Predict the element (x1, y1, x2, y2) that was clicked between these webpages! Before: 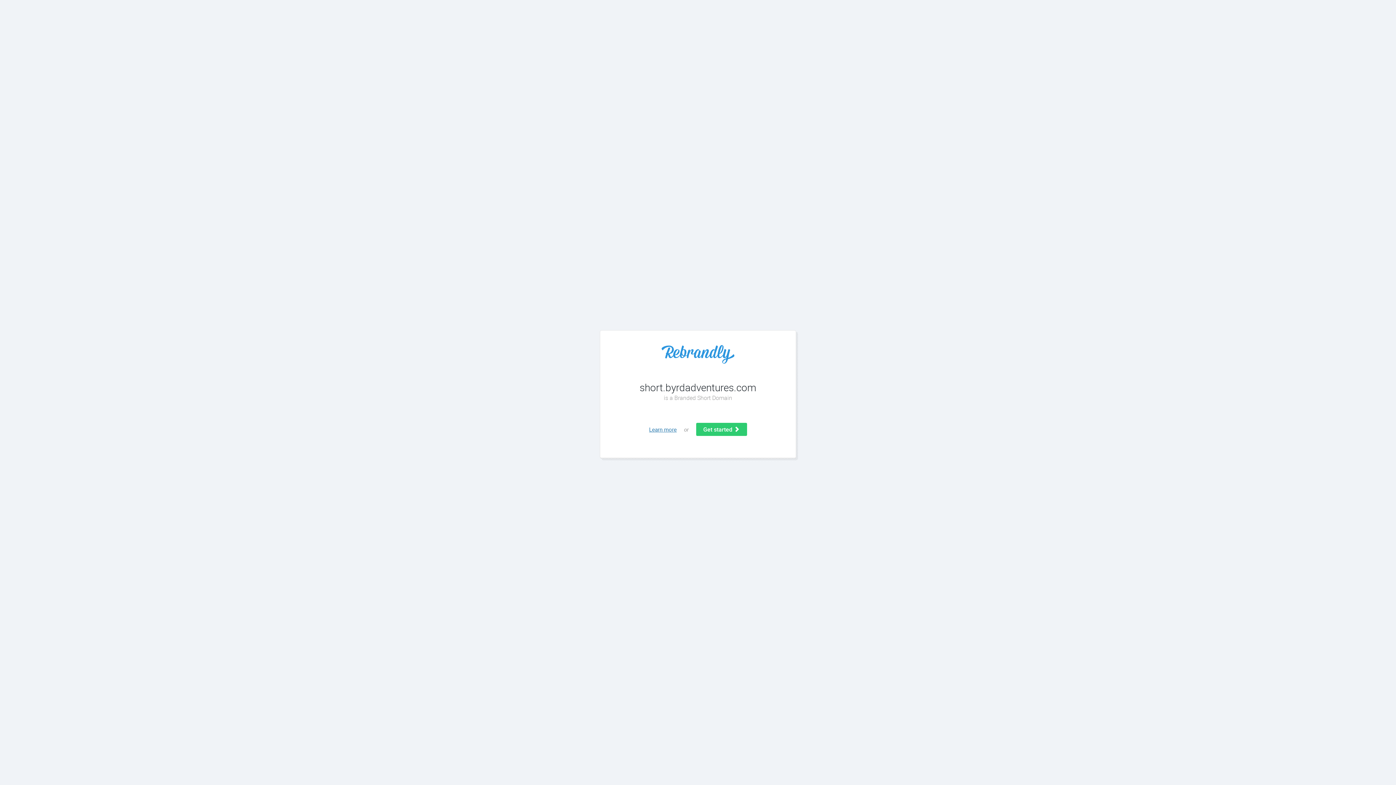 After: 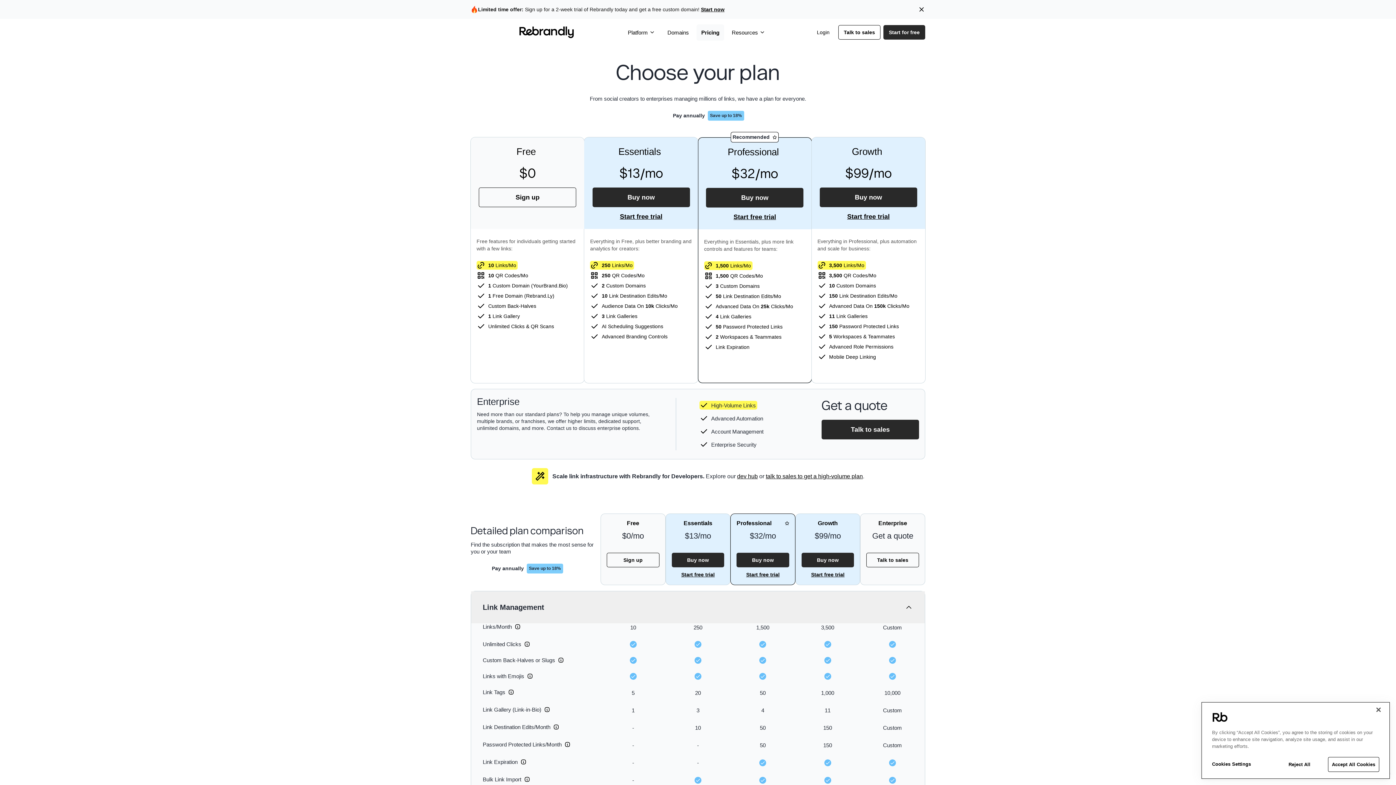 Action: bbox: (696, 423, 747, 436) label: Get started 